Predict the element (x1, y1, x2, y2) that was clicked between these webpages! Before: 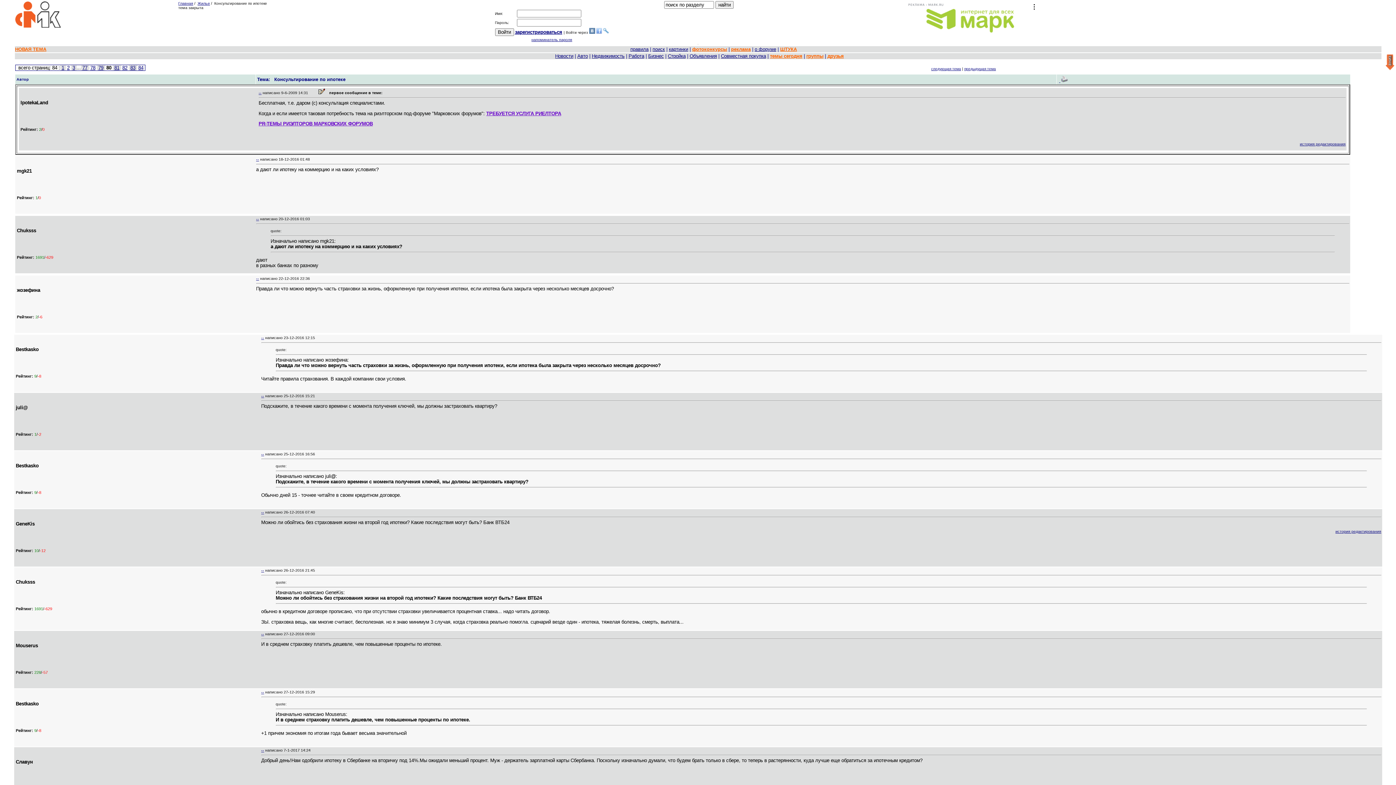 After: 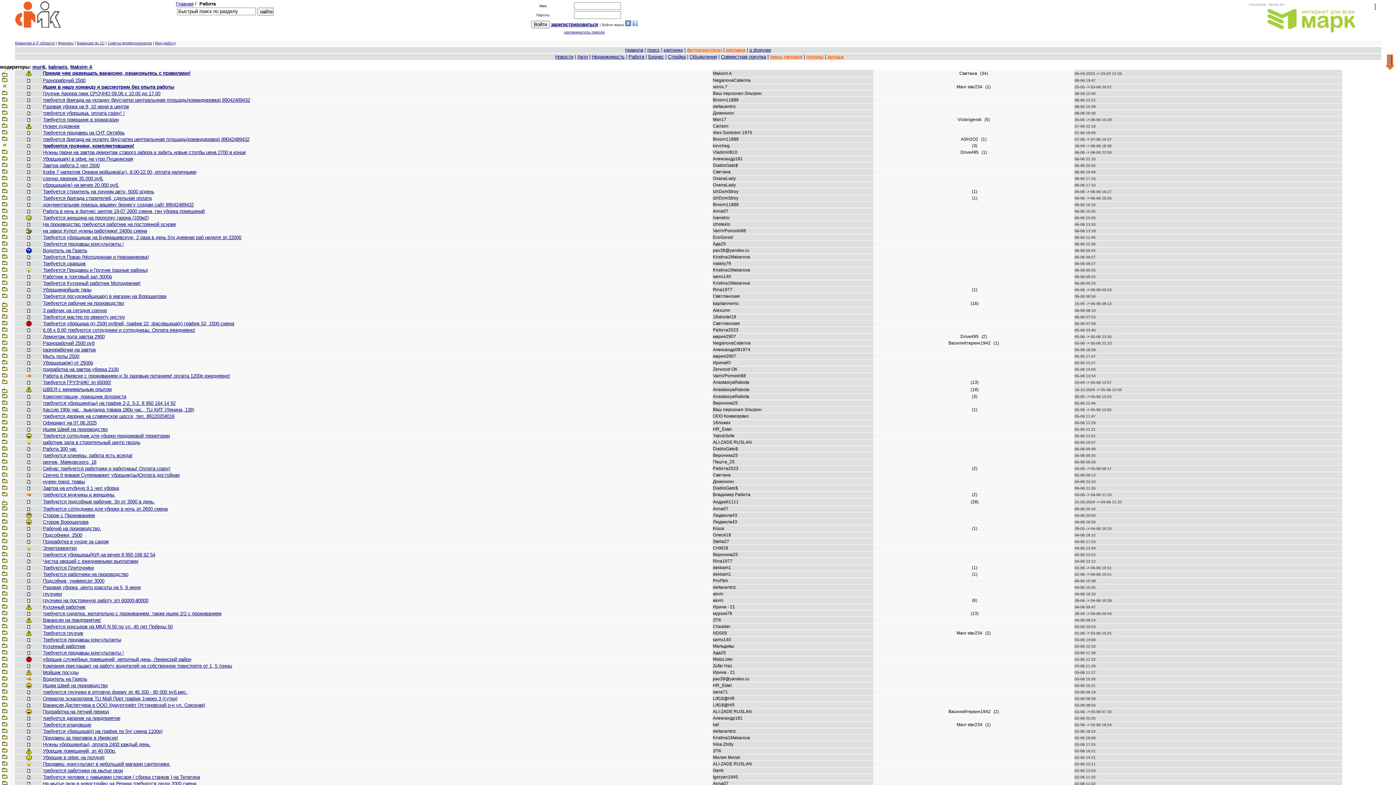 Action: label: Работа bbox: (628, 53, 644, 58)